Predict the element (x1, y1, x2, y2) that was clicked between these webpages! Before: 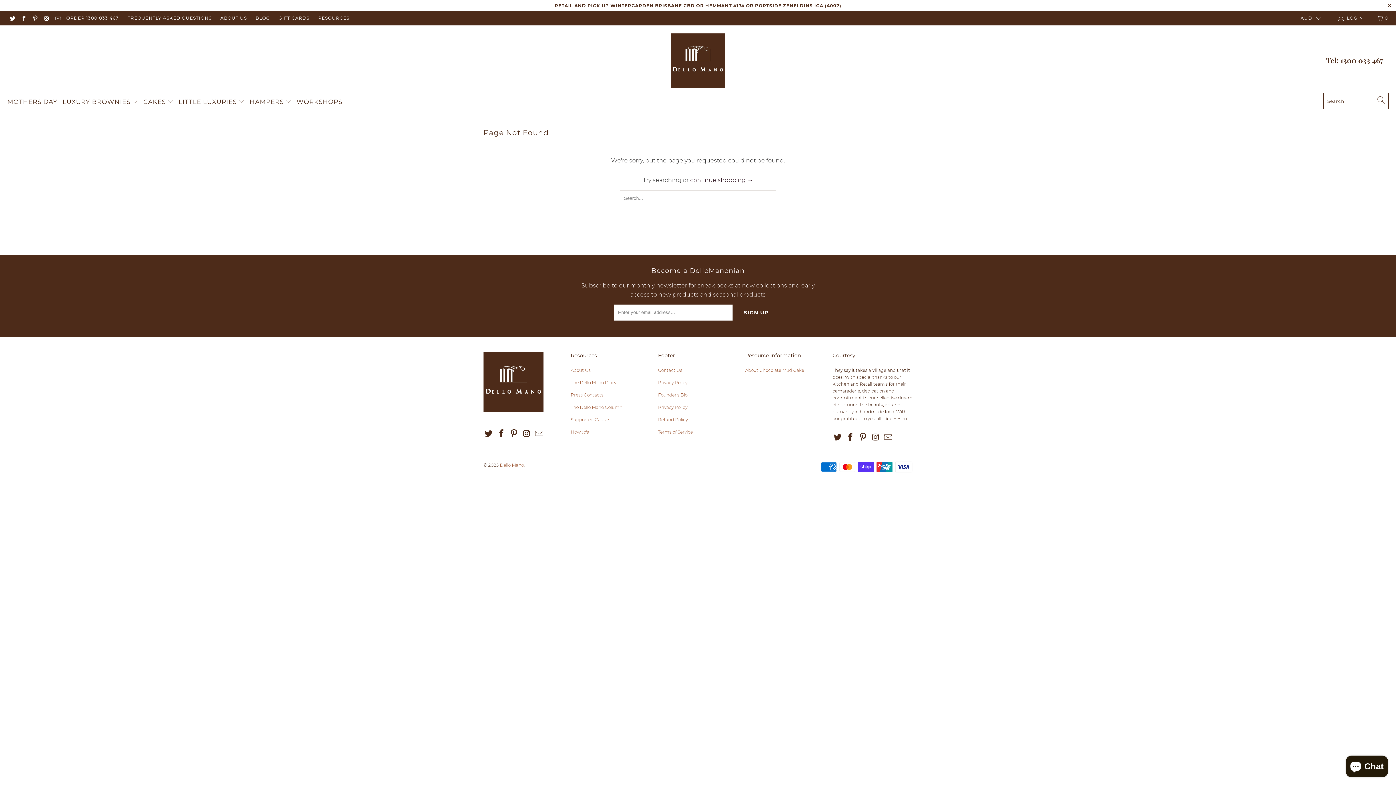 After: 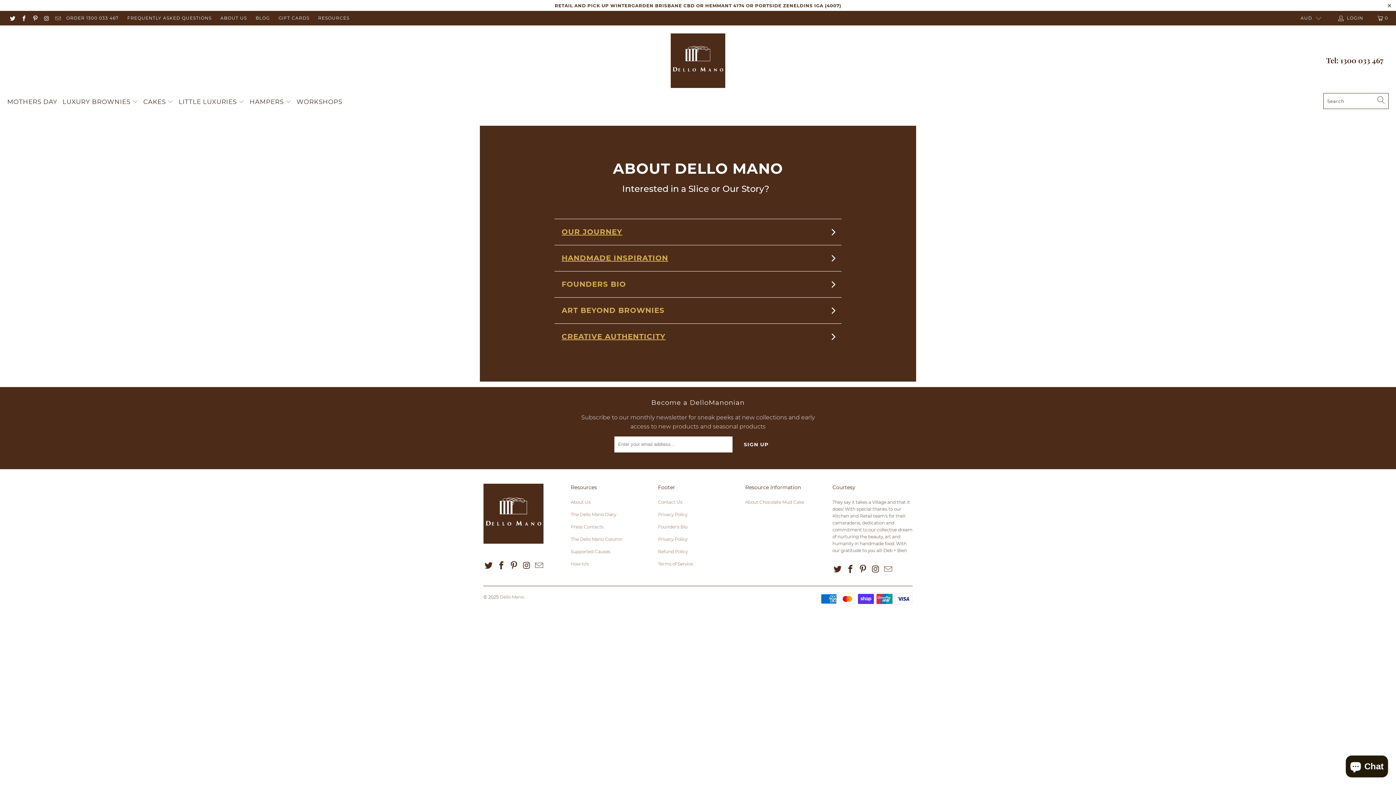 Action: bbox: (220, 10, 247, 25) label: ABOUT US